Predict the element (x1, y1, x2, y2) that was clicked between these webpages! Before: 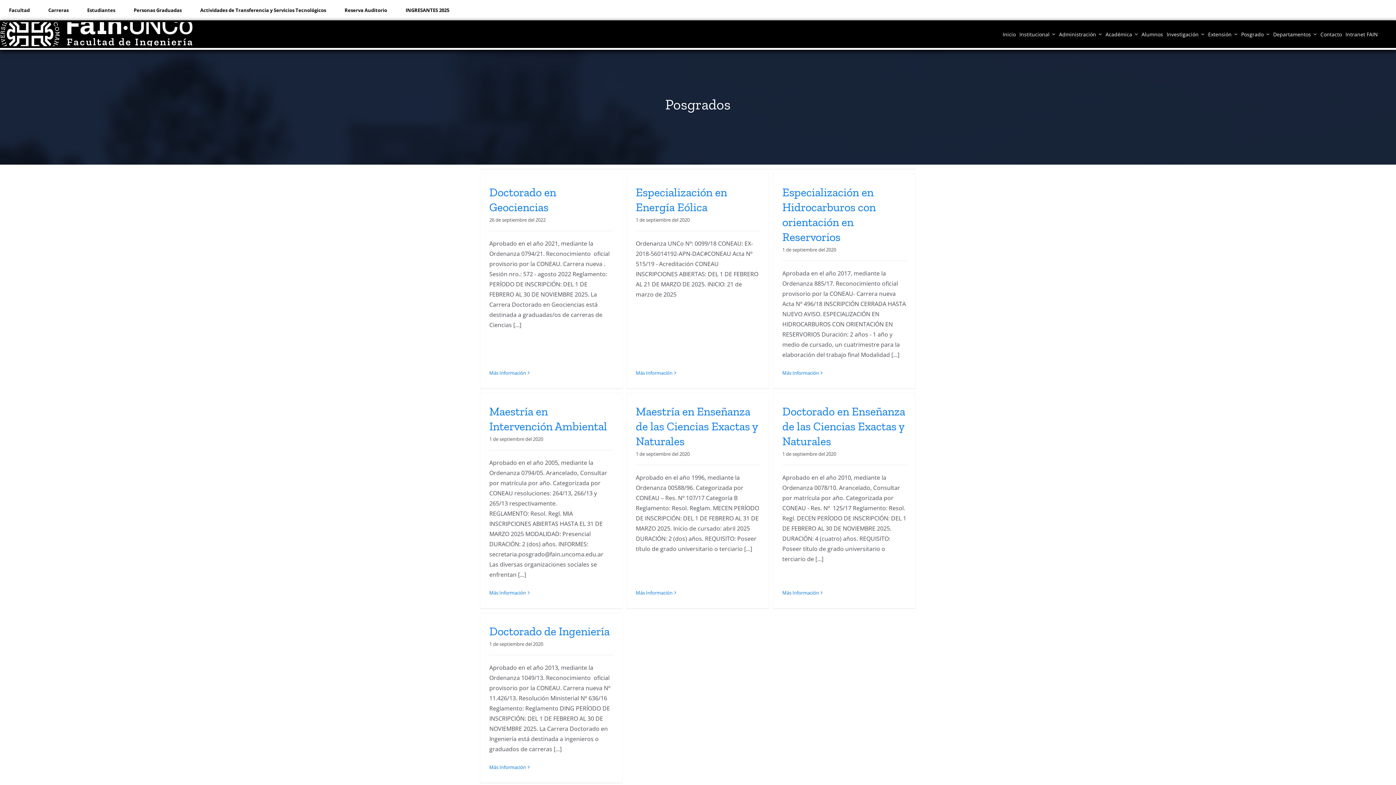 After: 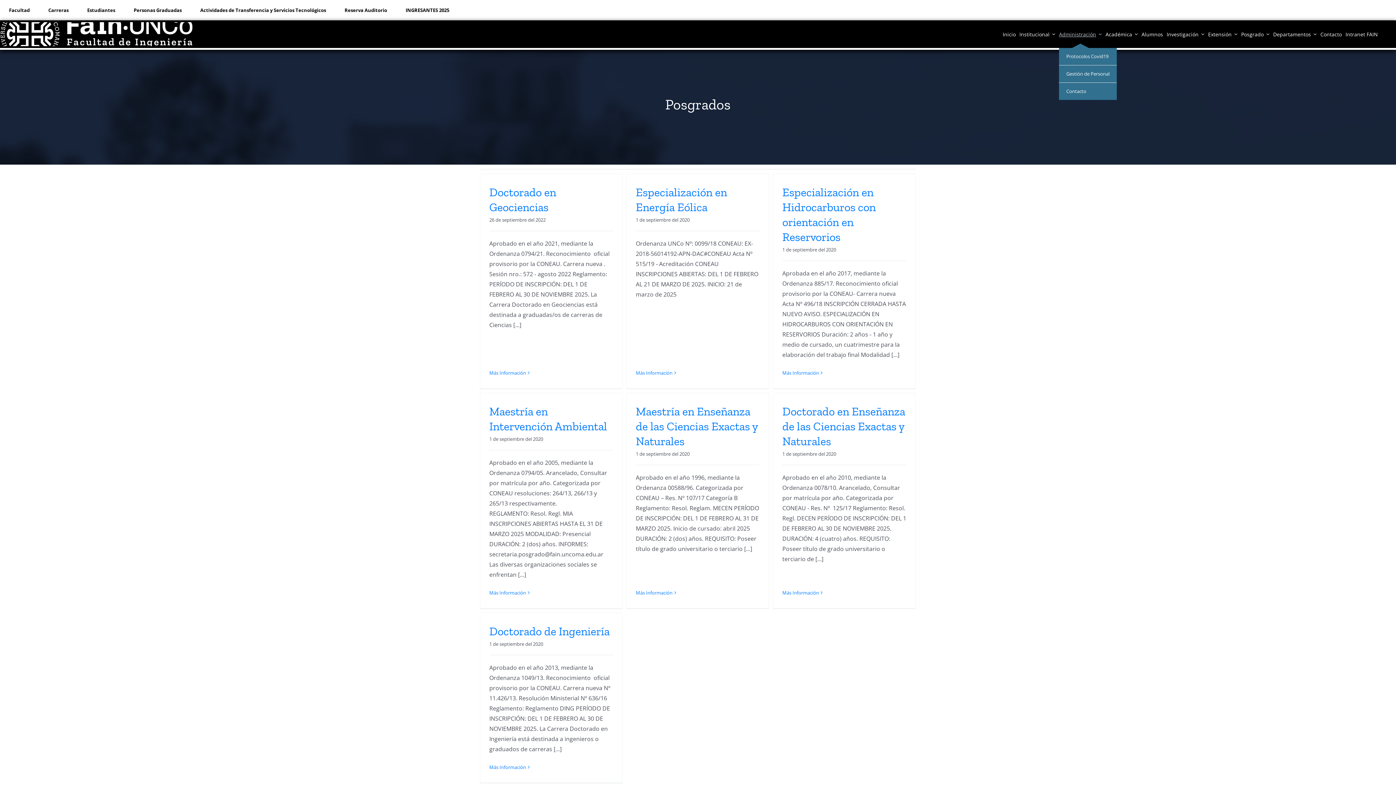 Action: label: Administración bbox: (1059, 29, 1096, 38)